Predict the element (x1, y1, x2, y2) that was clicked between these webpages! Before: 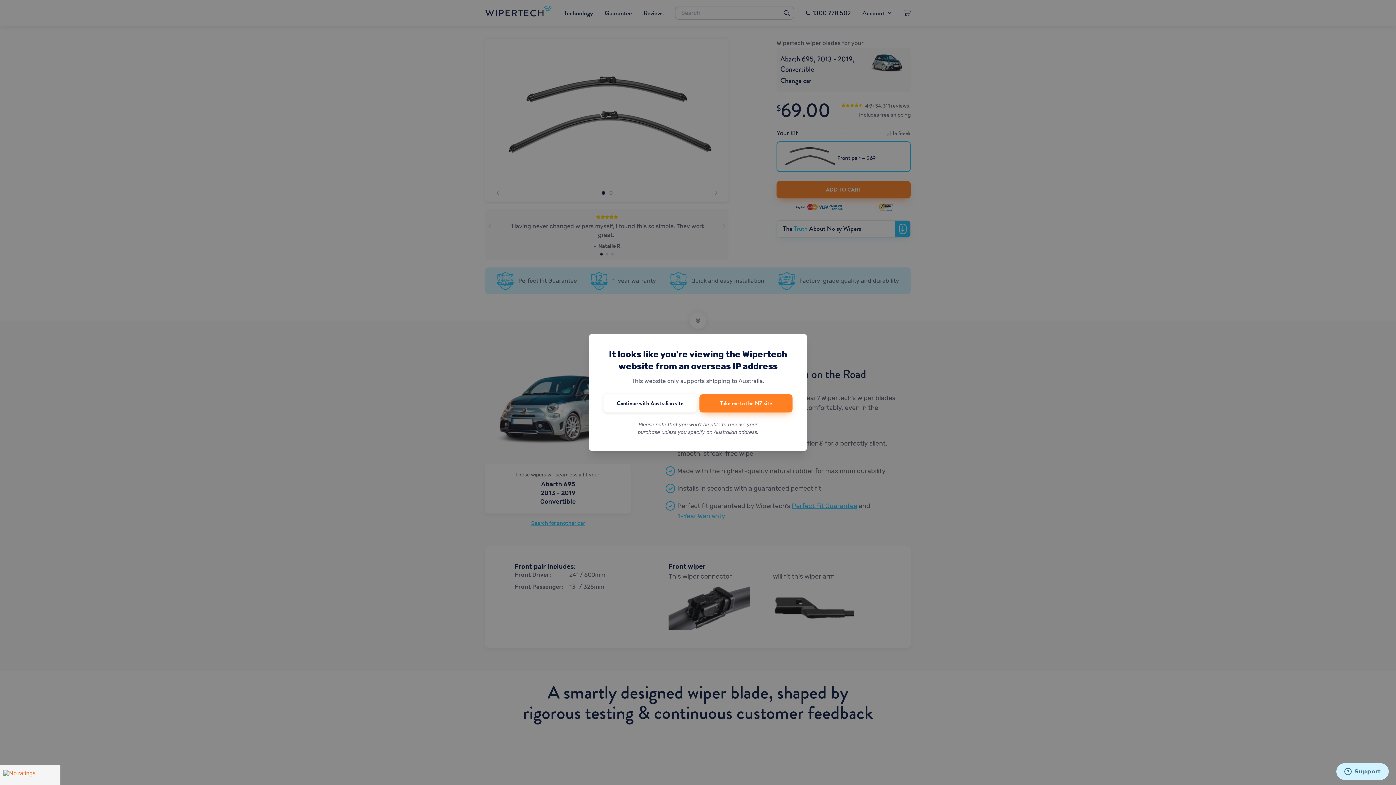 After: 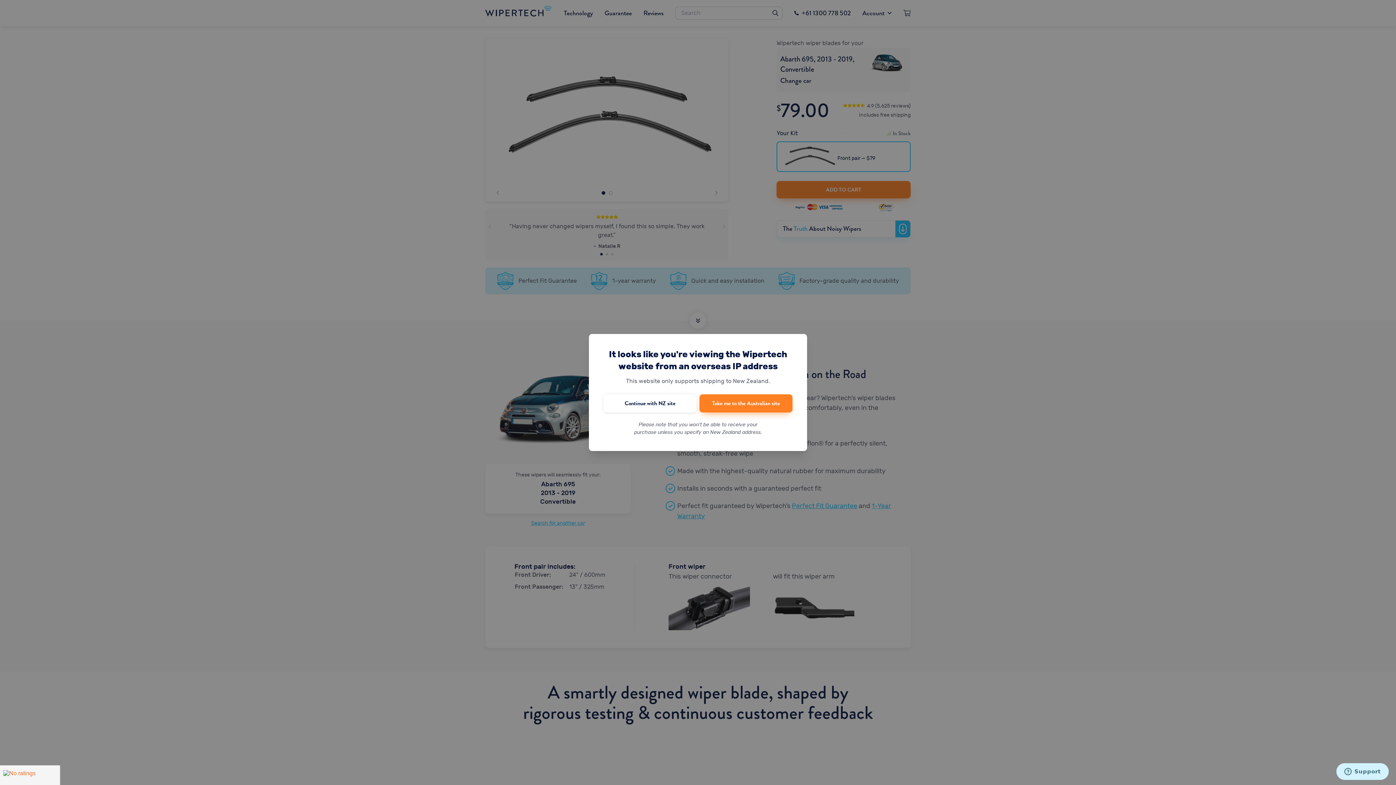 Action: label: Take me to the NZ site bbox: (699, 394, 792, 412)